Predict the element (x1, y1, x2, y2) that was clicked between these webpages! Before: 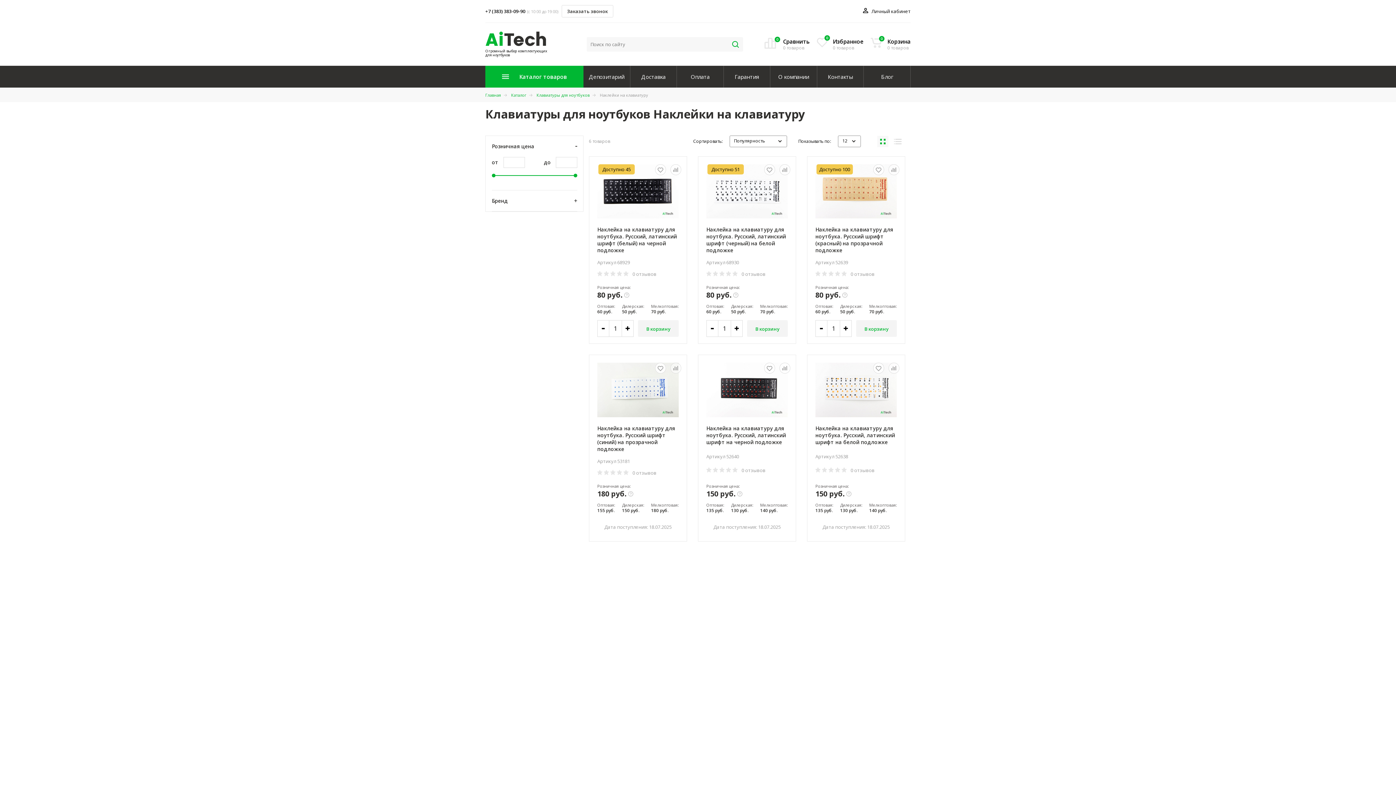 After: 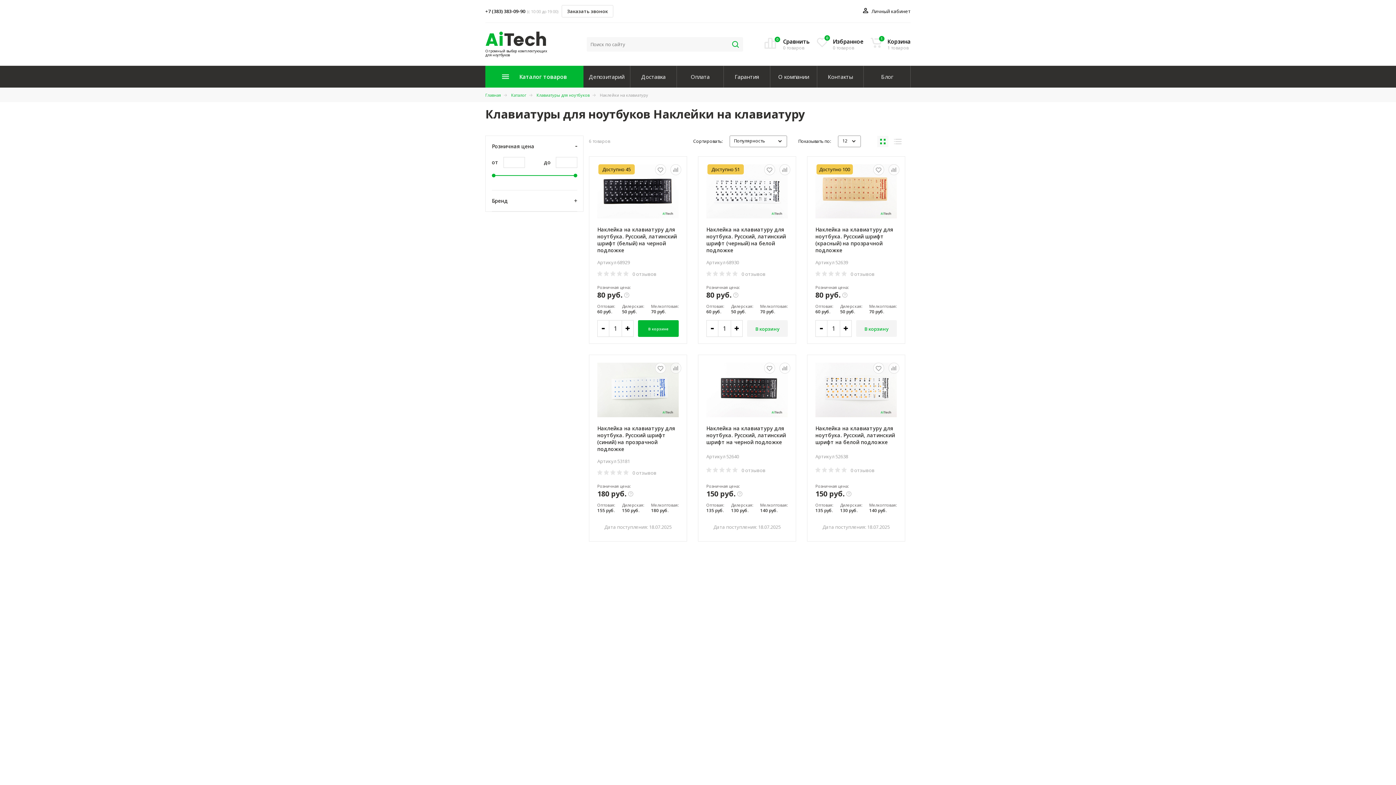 Action: bbox: (638, 320, 678, 337) label: В корзину